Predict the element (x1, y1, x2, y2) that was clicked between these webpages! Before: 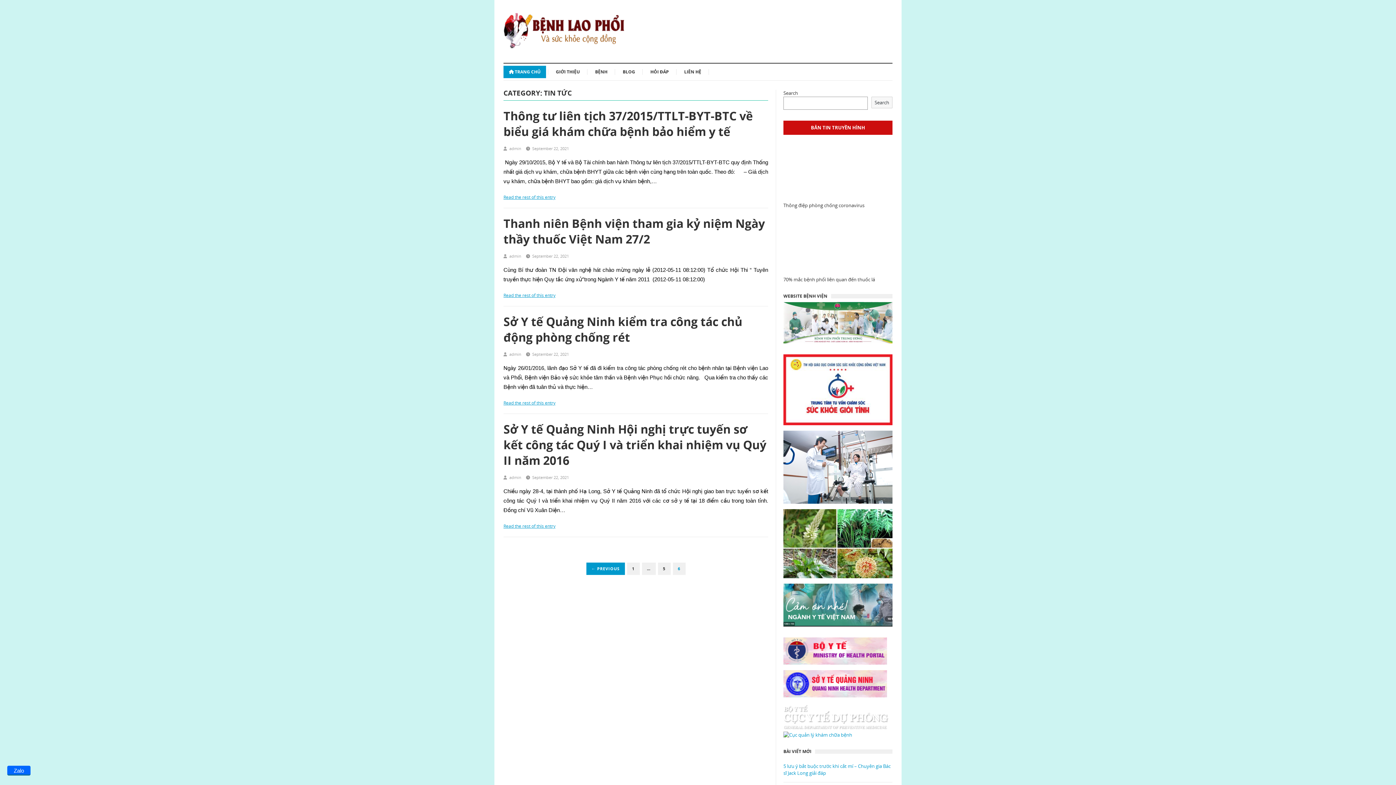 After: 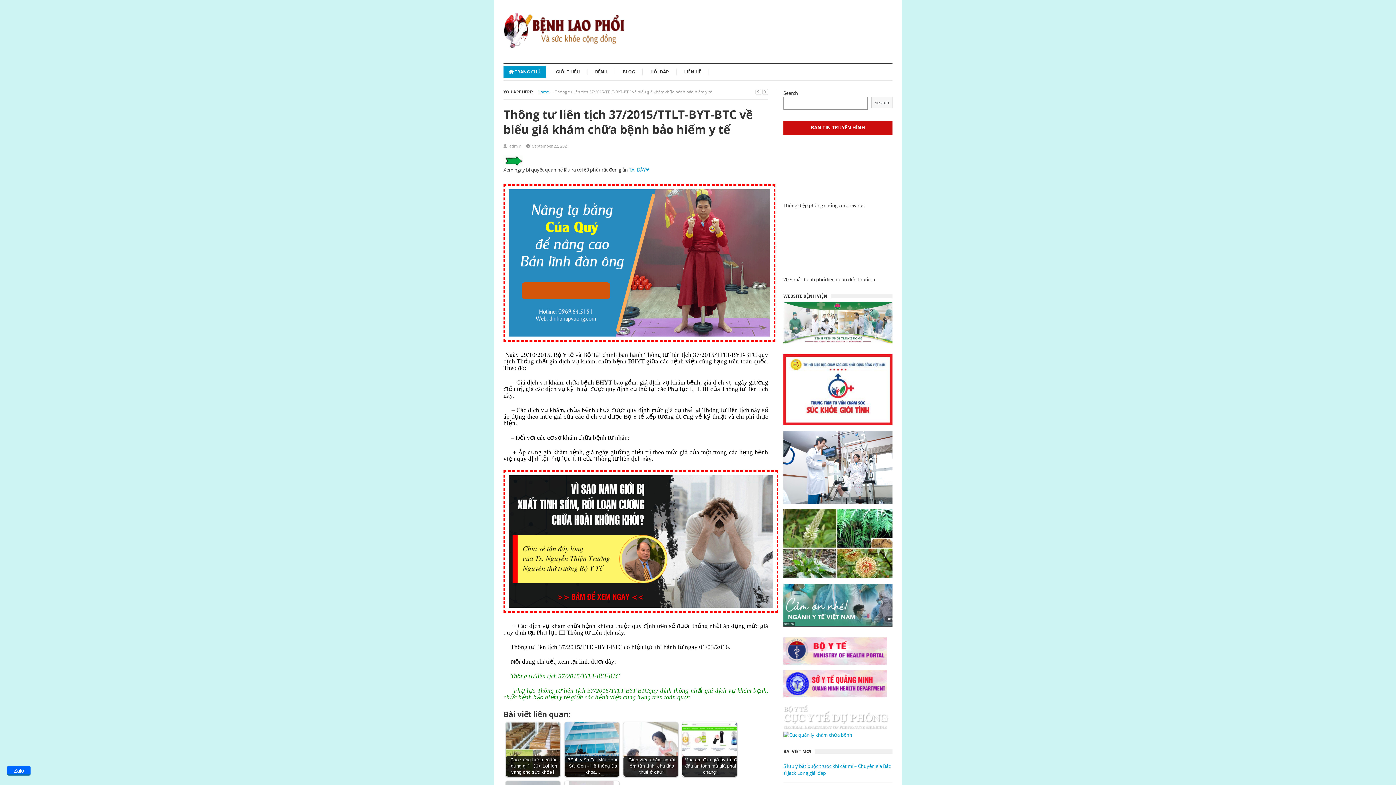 Action: bbox: (503, 108, 768, 139) label: Thông tư liên tịch 37/2015/TTLT-BYT-BTC về biểu giá khám chữa bệnh bảo hiểm y tế